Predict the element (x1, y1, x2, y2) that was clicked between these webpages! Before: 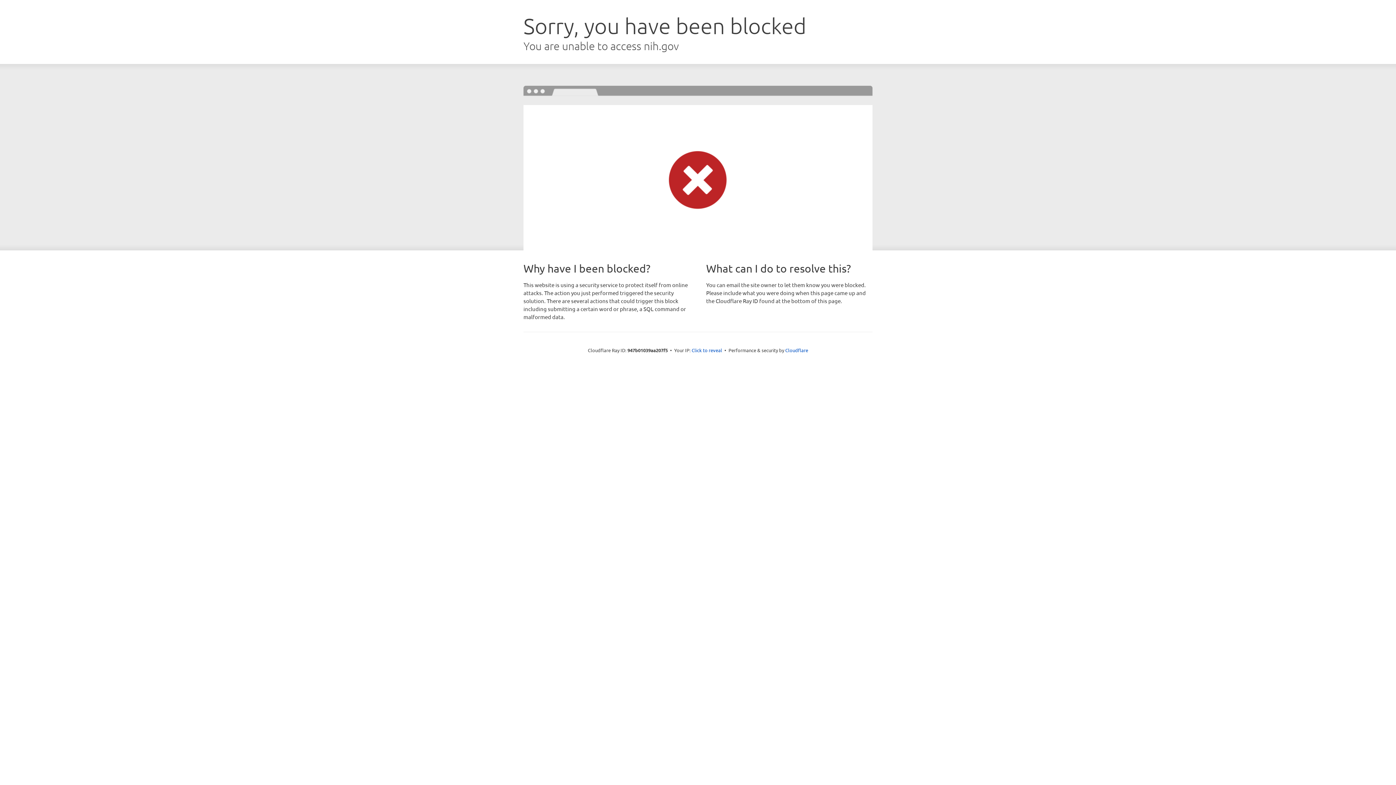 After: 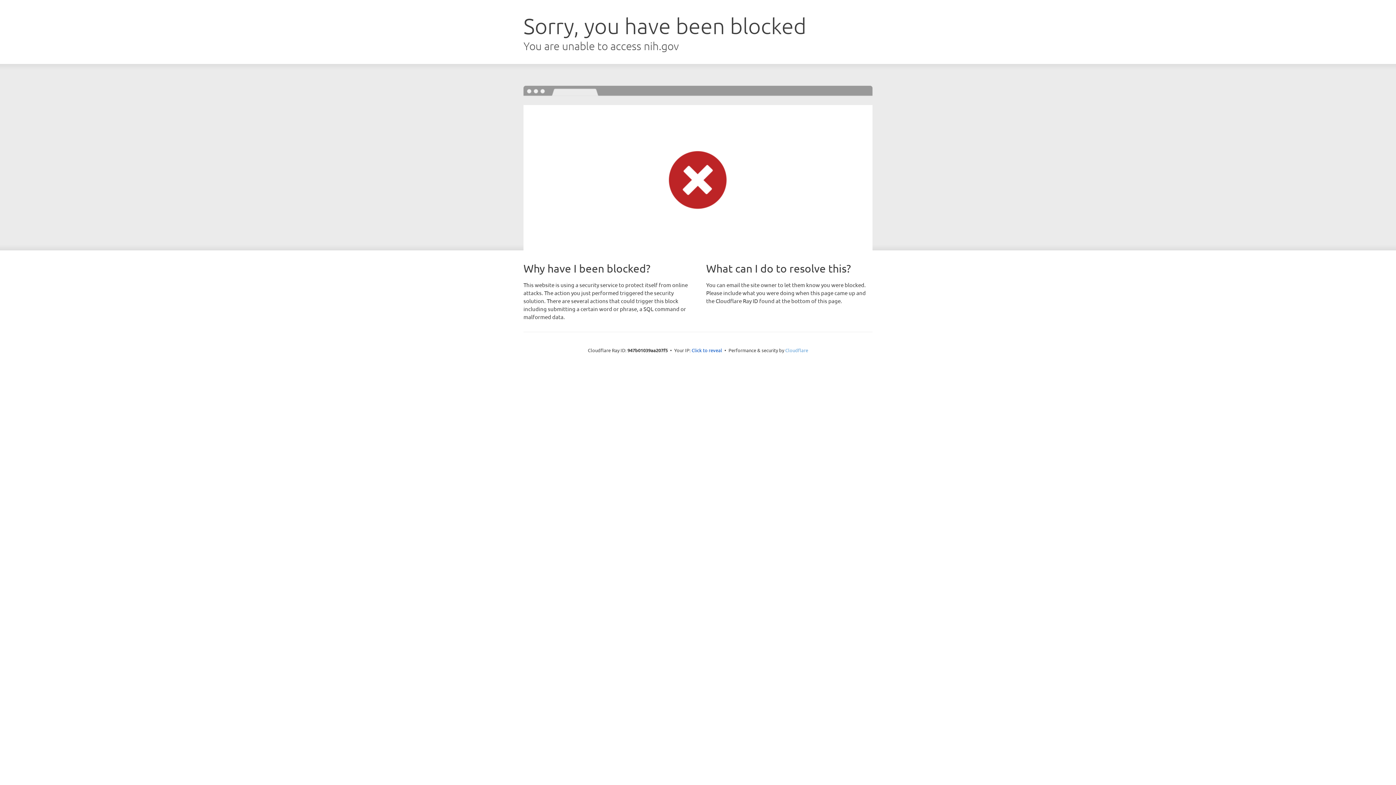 Action: label: Cloudflare bbox: (785, 347, 808, 353)